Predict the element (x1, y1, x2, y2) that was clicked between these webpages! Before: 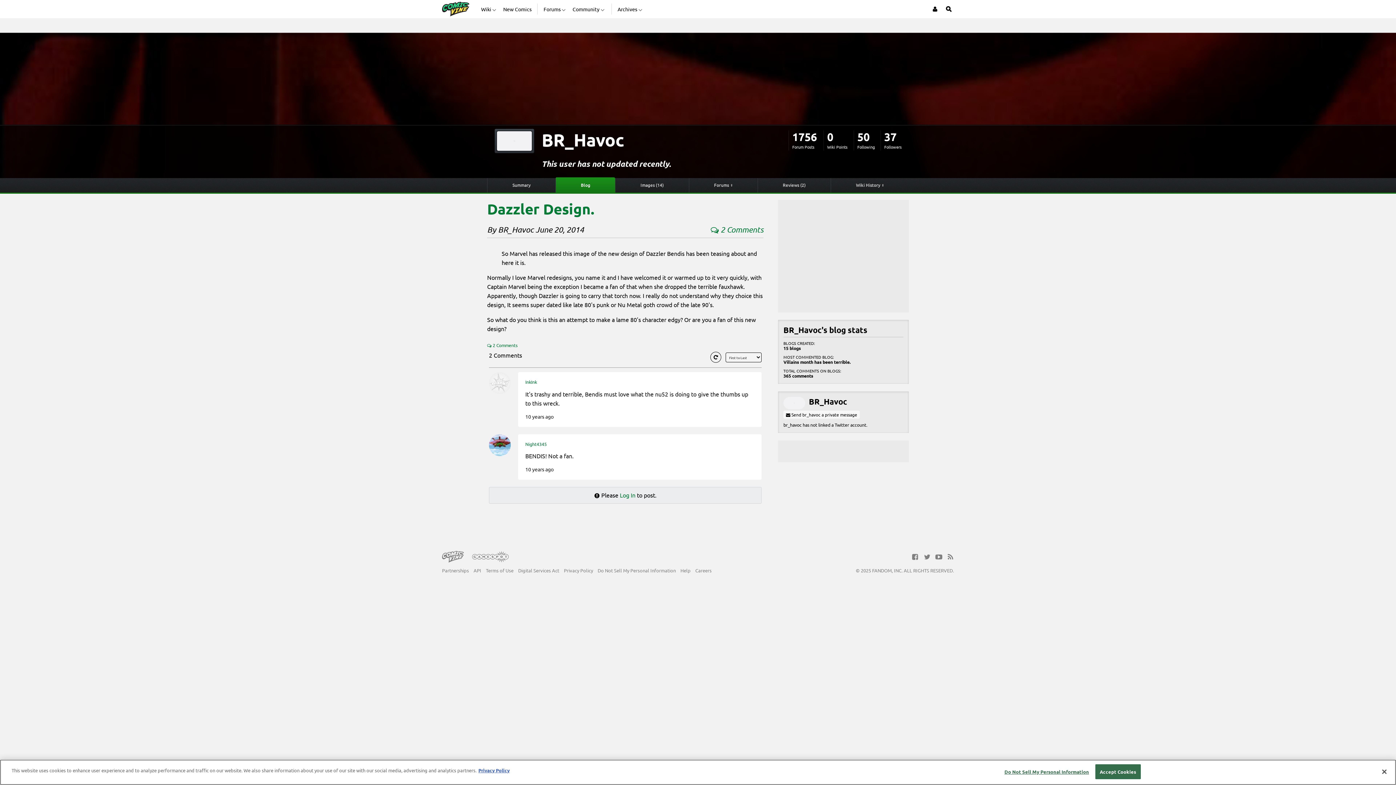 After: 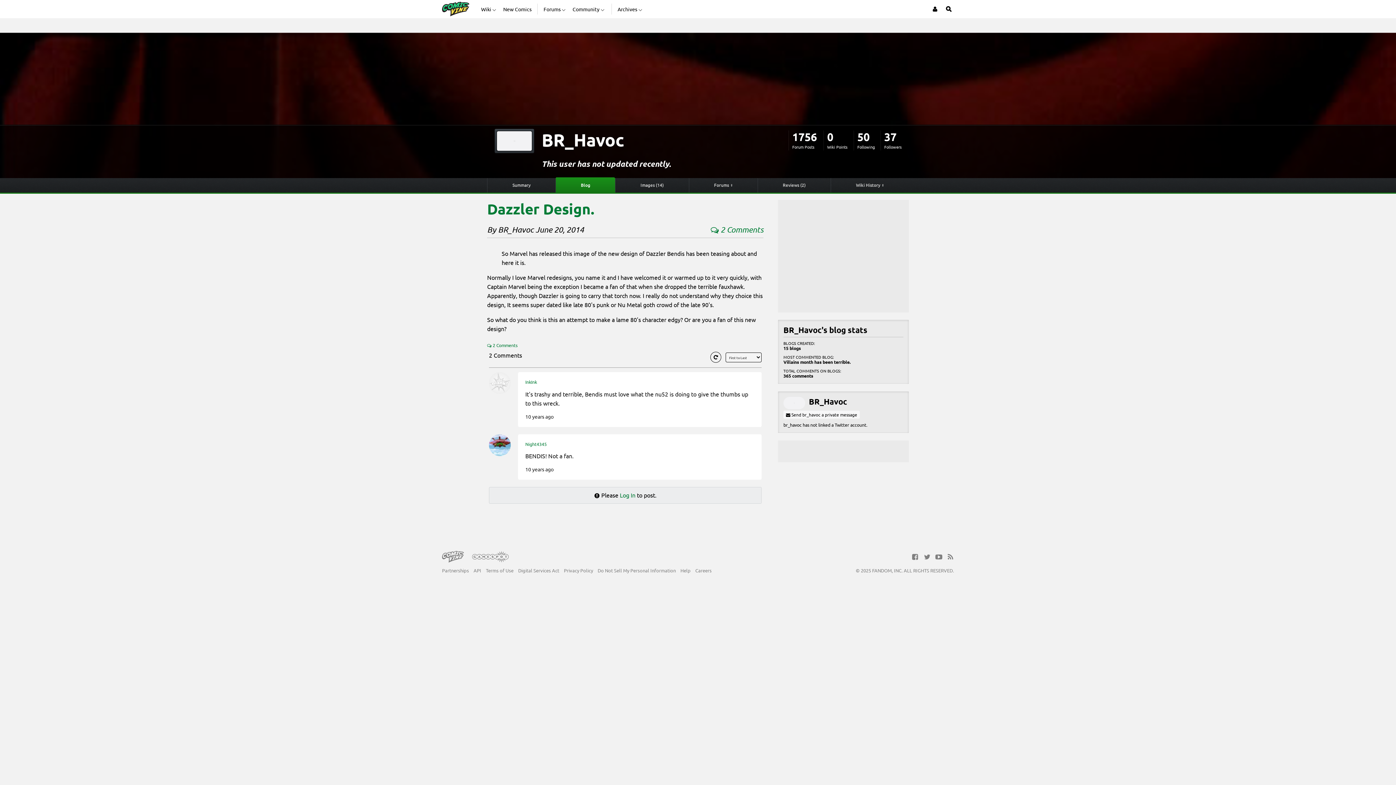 Action: label: Accept Cookies bbox: (1095, 764, 1140, 779)